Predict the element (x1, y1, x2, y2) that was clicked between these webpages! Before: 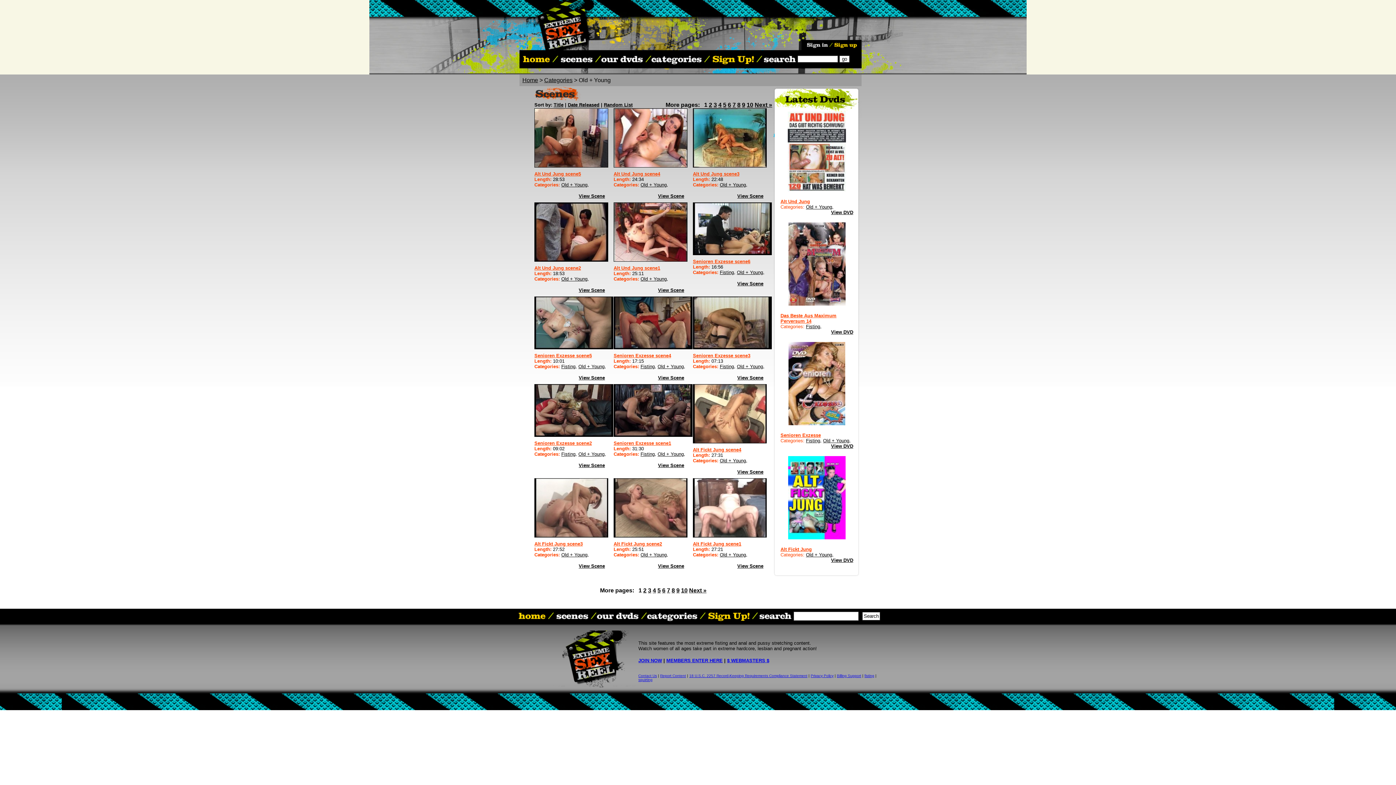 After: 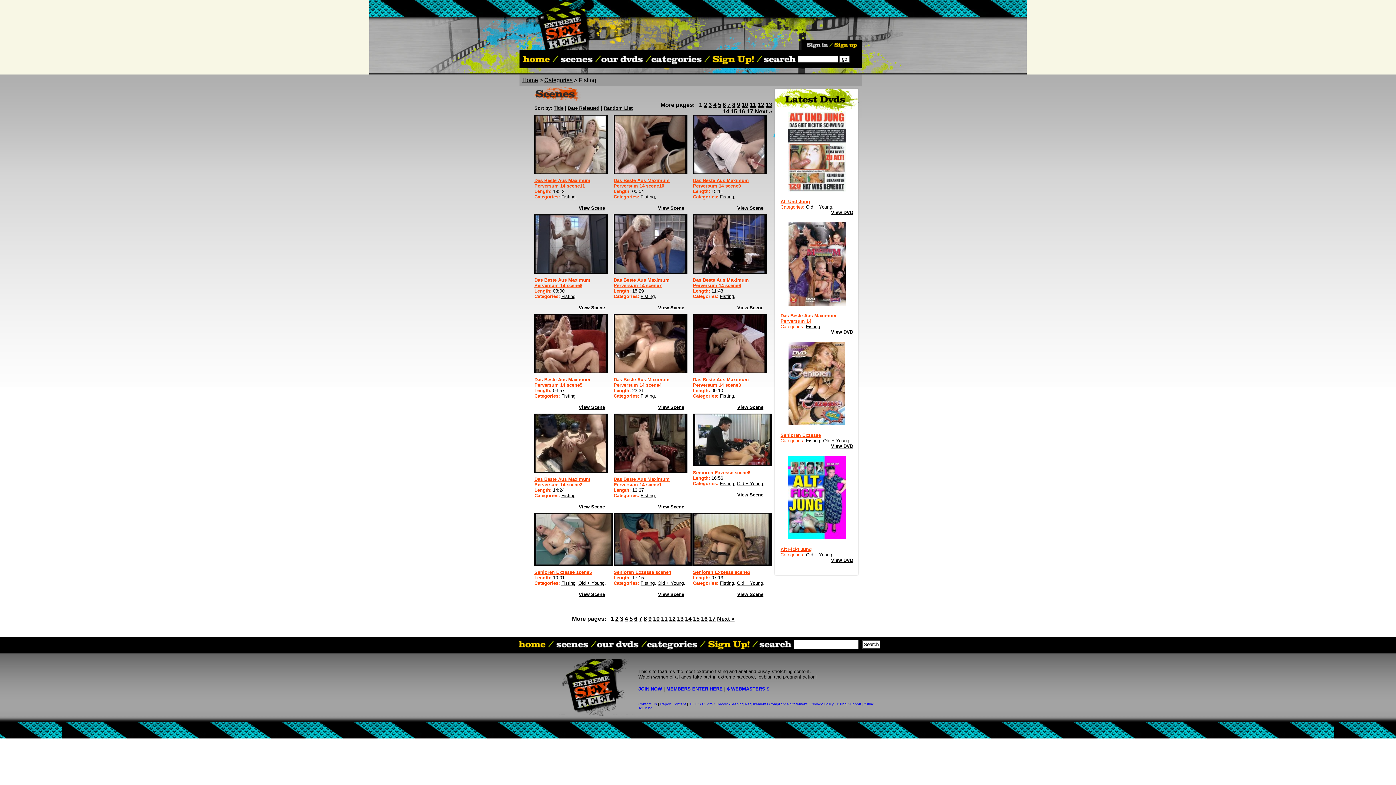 Action: label: Fisting bbox: (640, 451, 654, 457)